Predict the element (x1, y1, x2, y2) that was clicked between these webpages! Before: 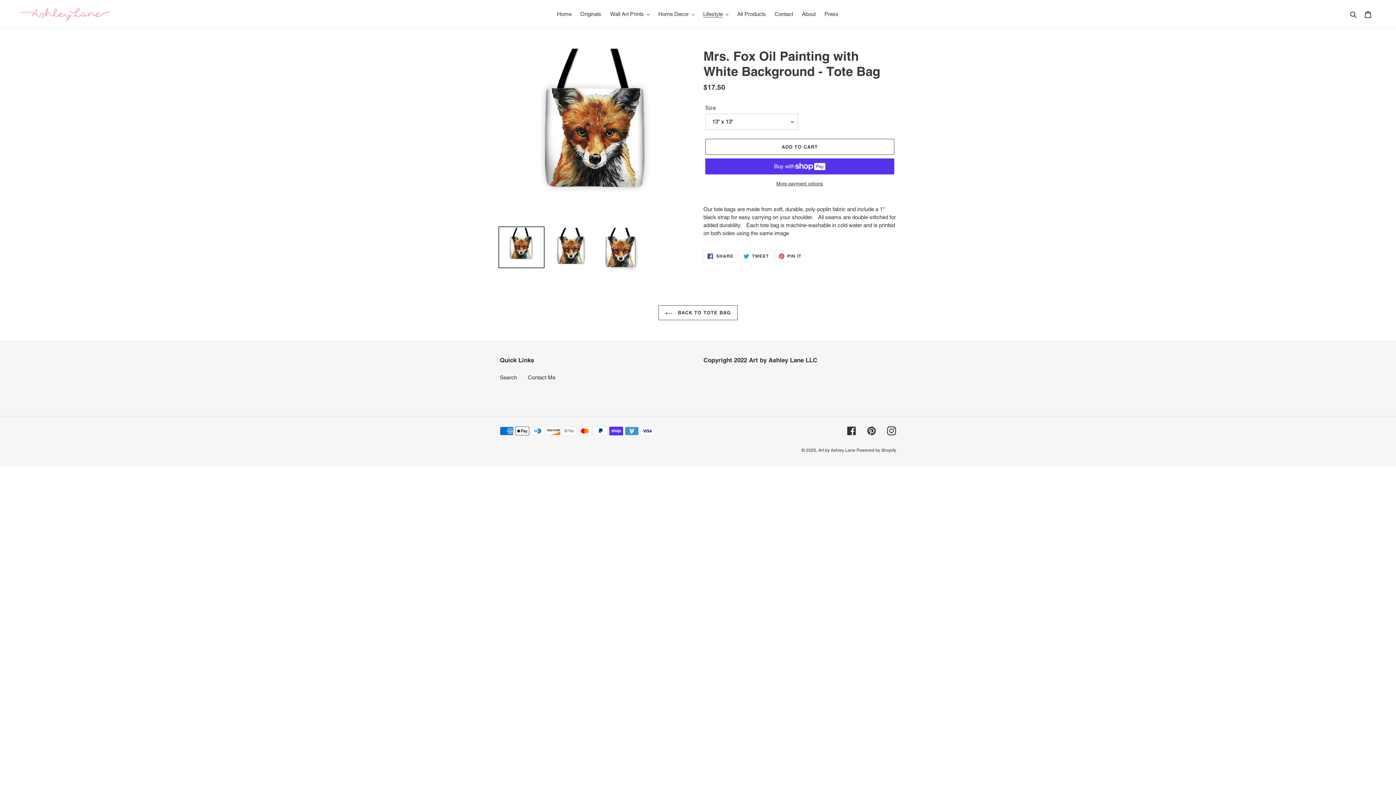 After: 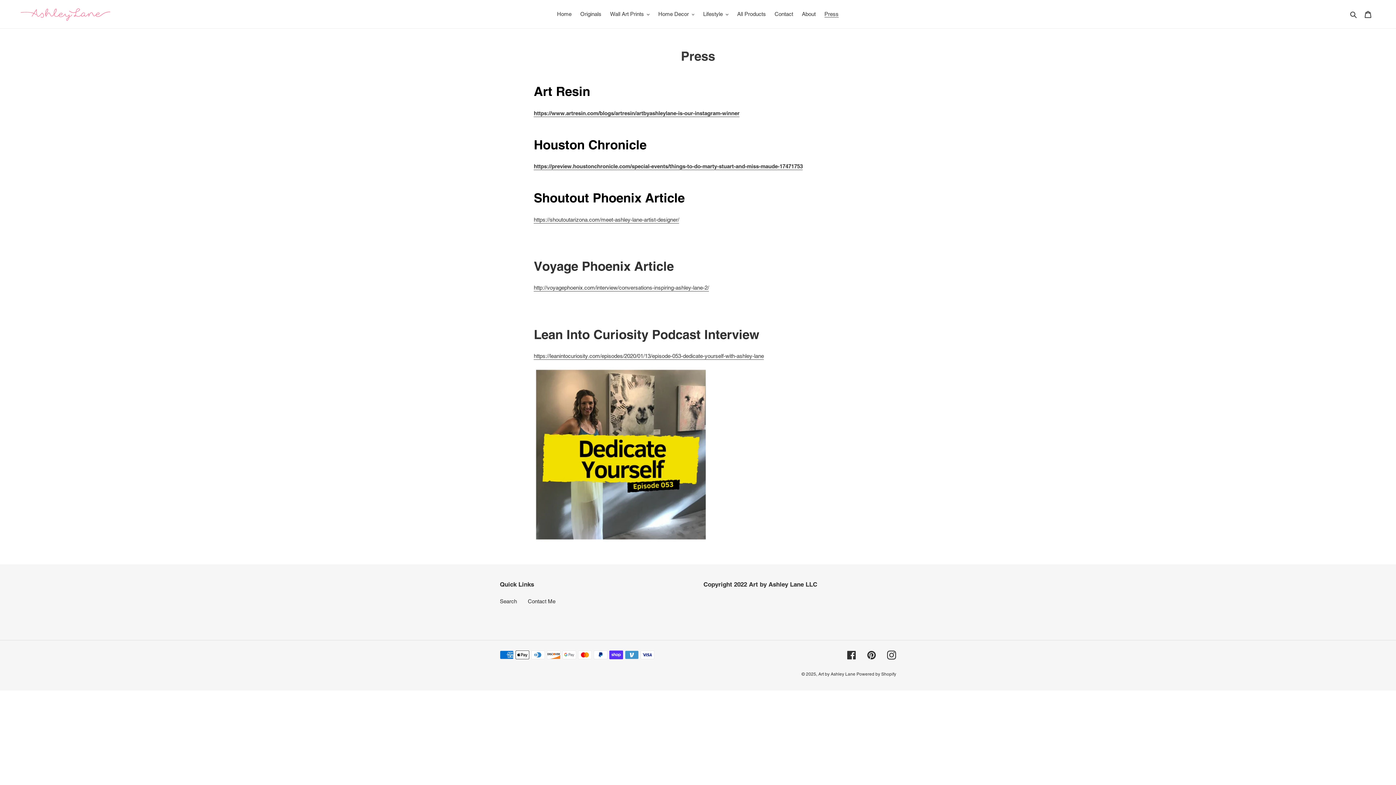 Action: label: Press bbox: (821, 9, 842, 19)